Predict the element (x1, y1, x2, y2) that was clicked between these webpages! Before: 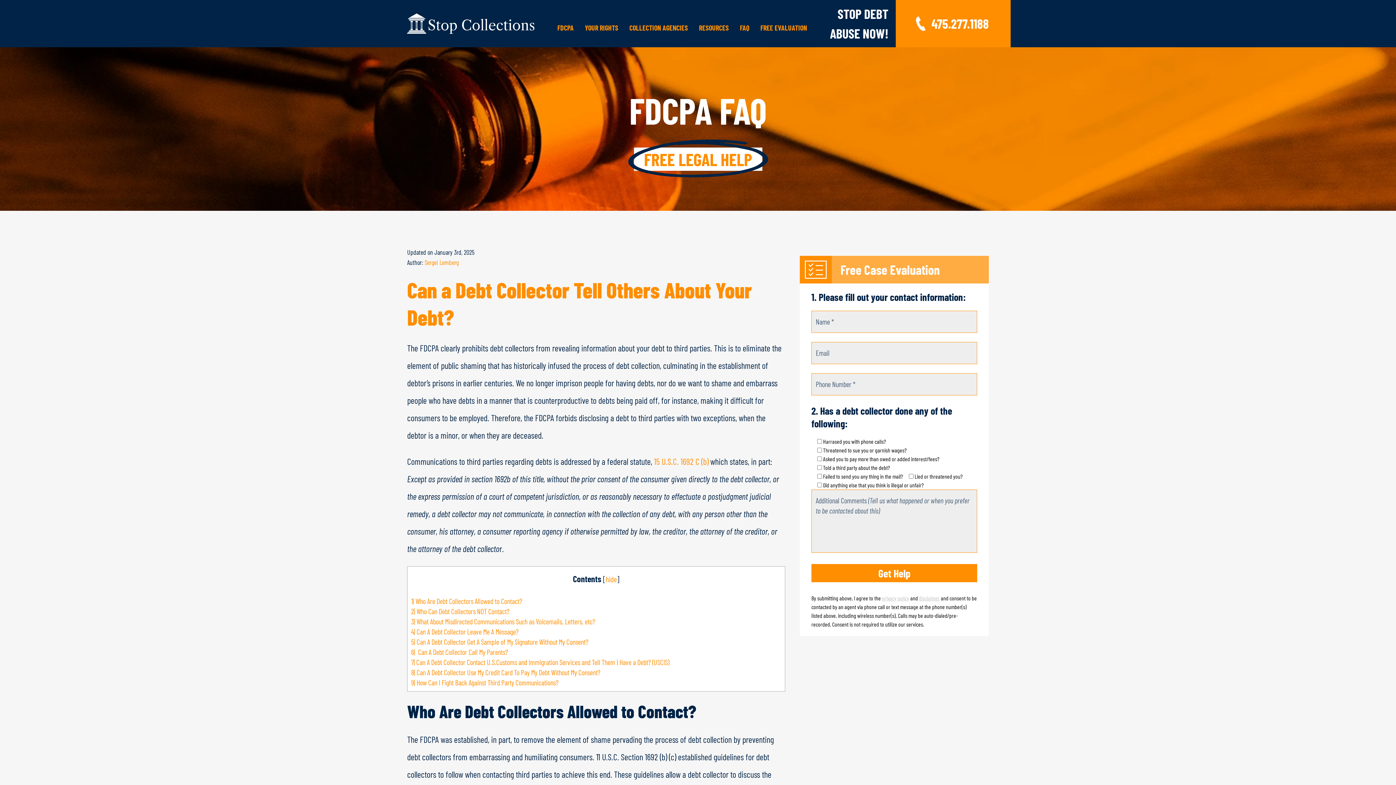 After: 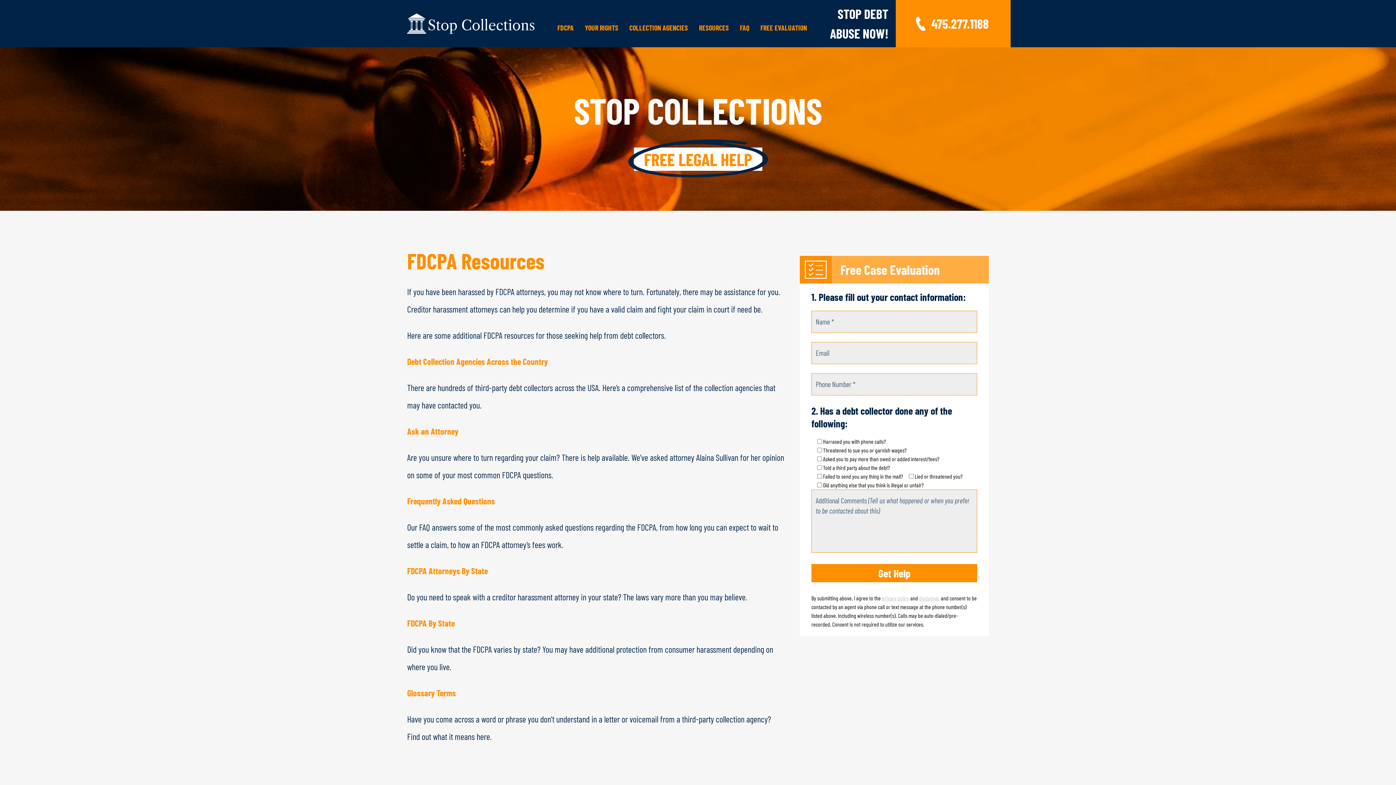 Action: bbox: (699, 23, 729, 32) label: RESOURCES